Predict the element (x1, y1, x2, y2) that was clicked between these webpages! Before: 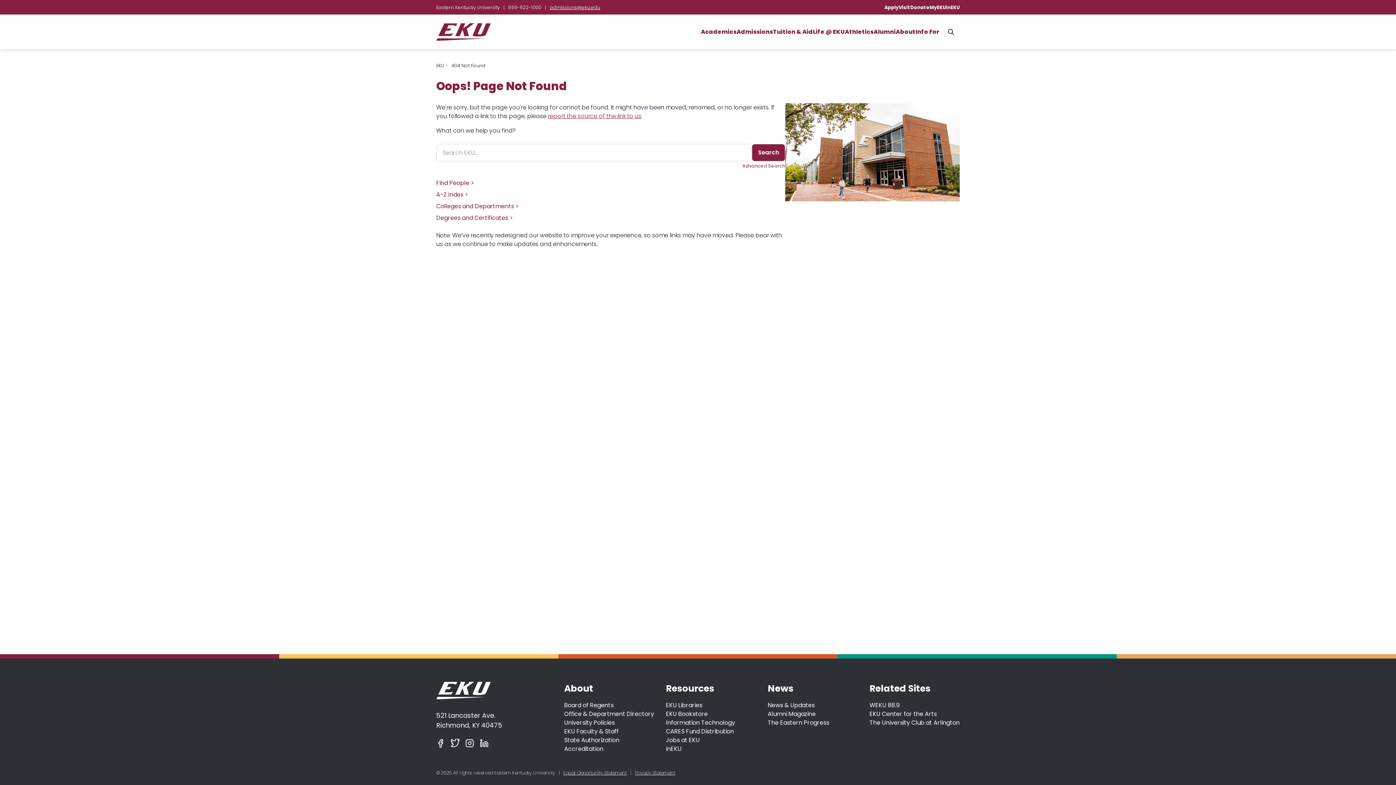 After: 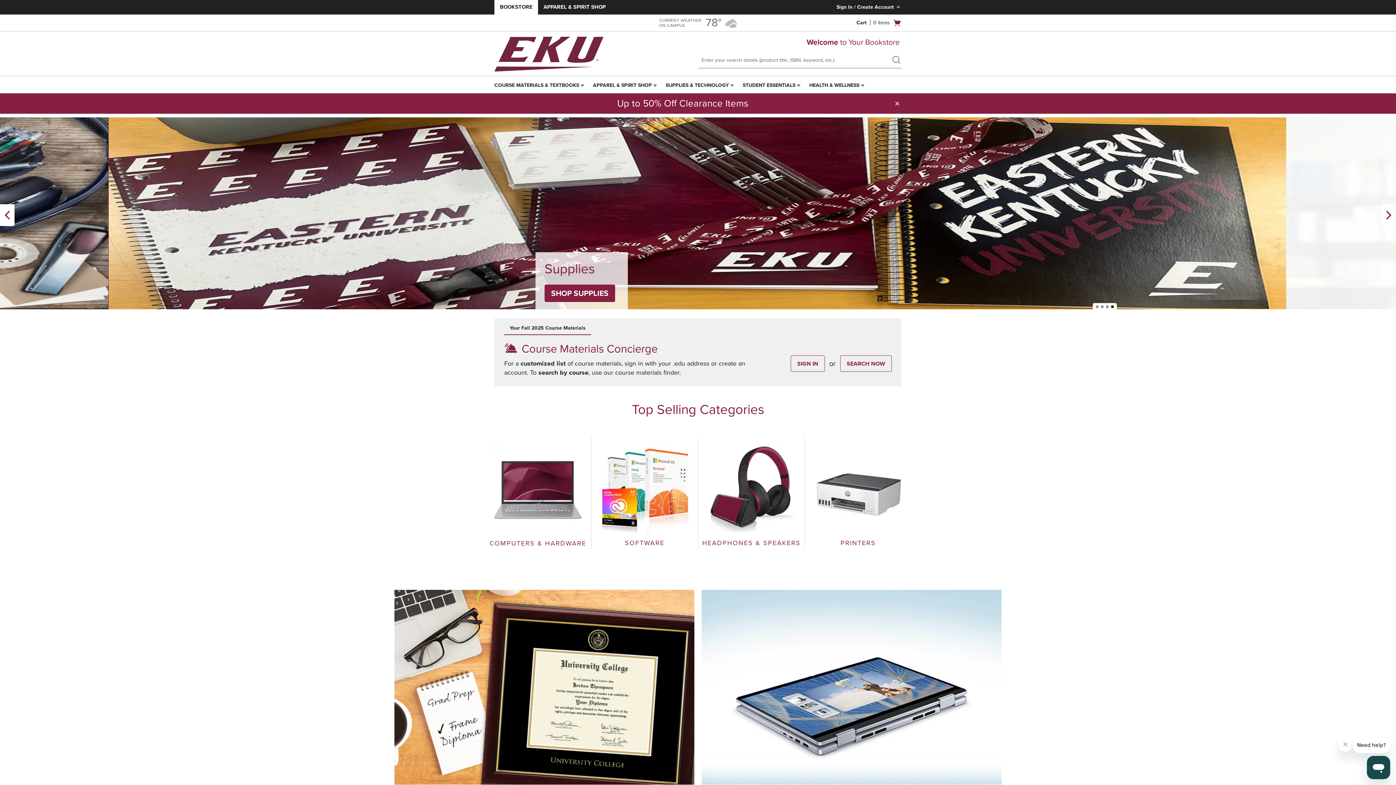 Action: bbox: (666, 710, 708, 718) label: EKU Bookstore